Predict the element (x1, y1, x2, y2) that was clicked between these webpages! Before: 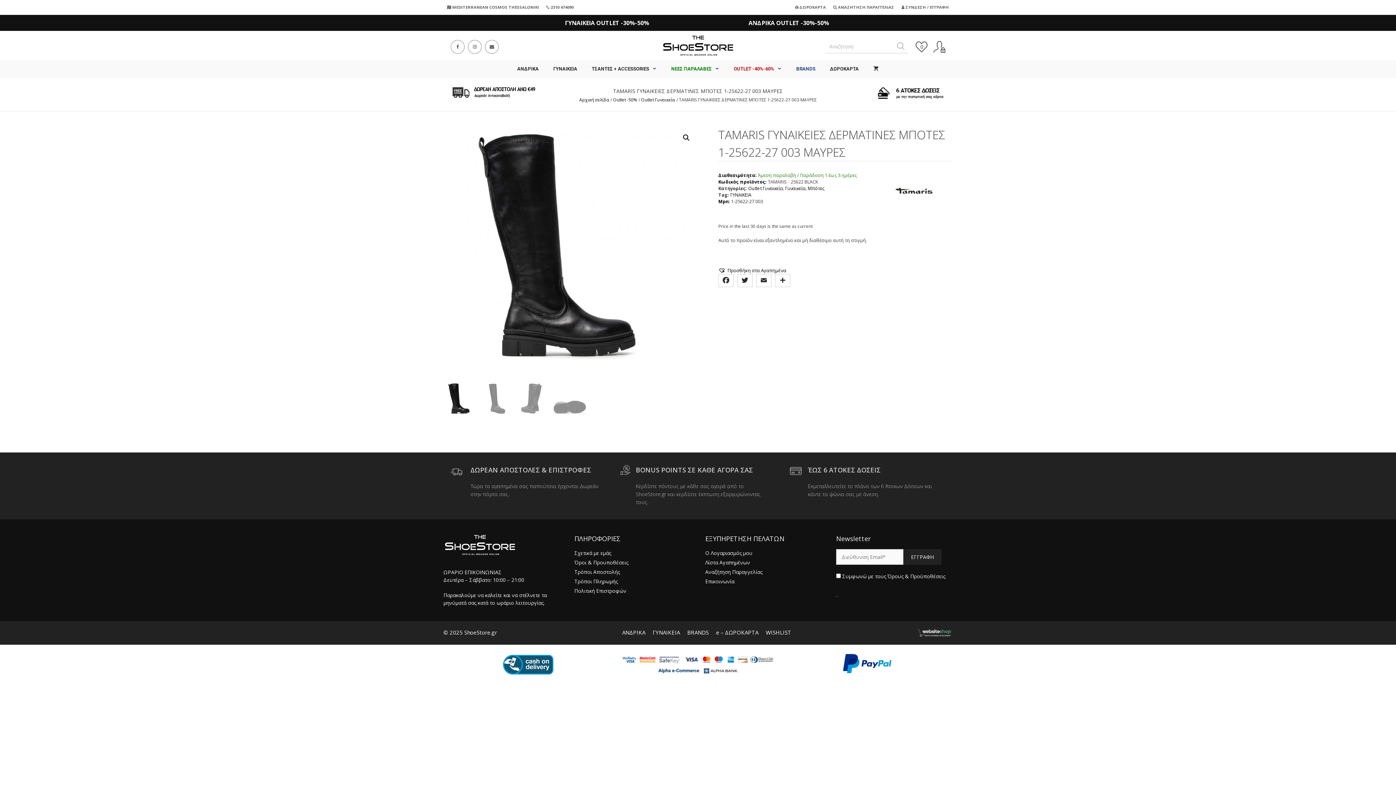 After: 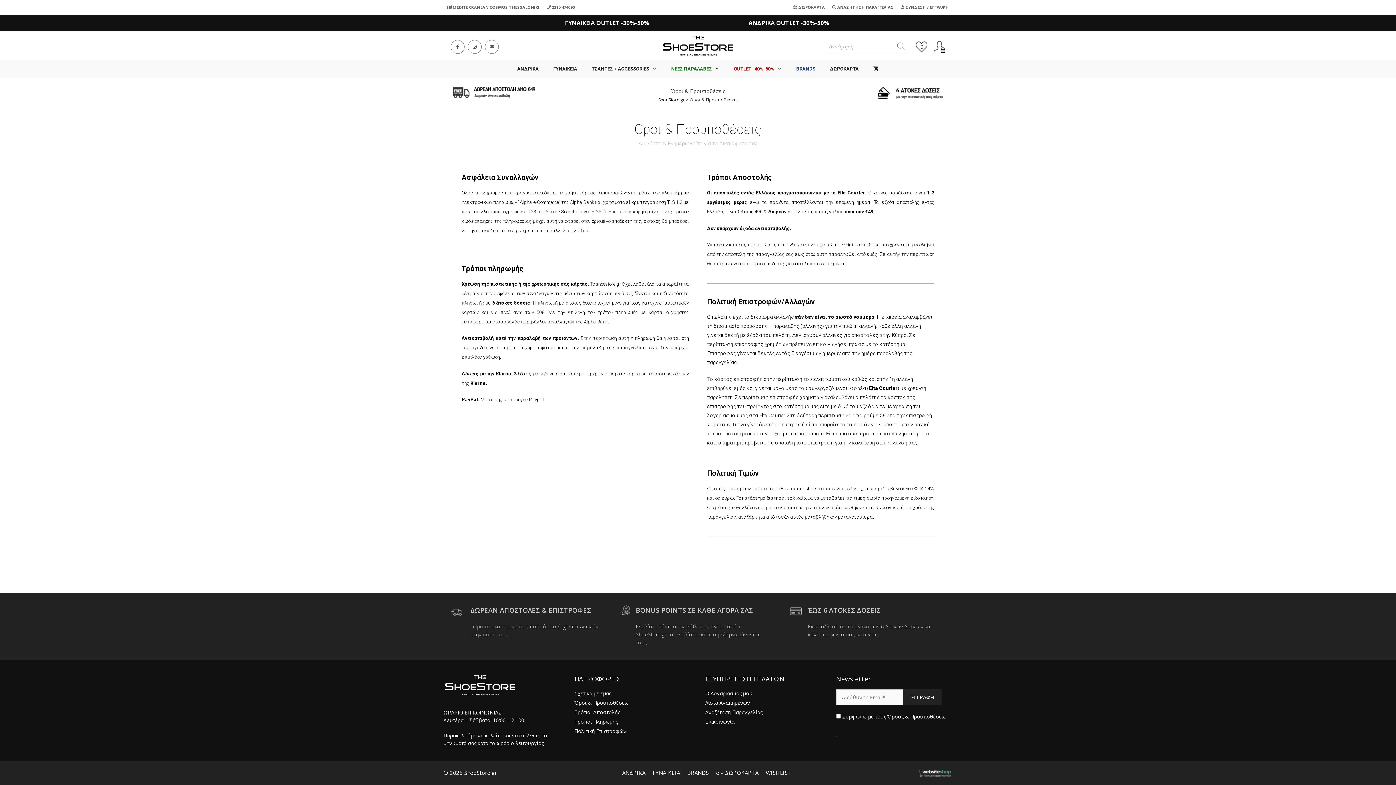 Action: label: Όροι & Προυποθέσεις bbox: (574, 559, 628, 566)